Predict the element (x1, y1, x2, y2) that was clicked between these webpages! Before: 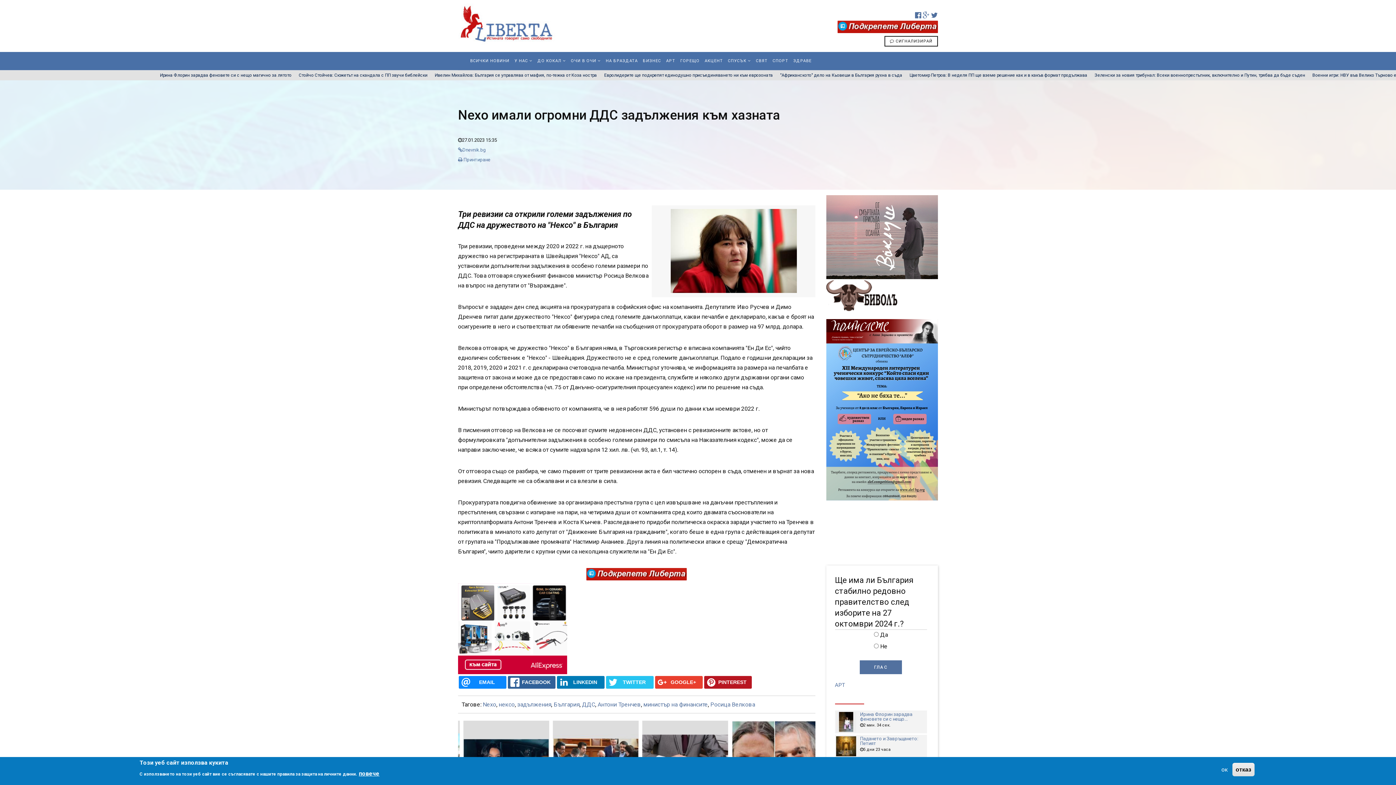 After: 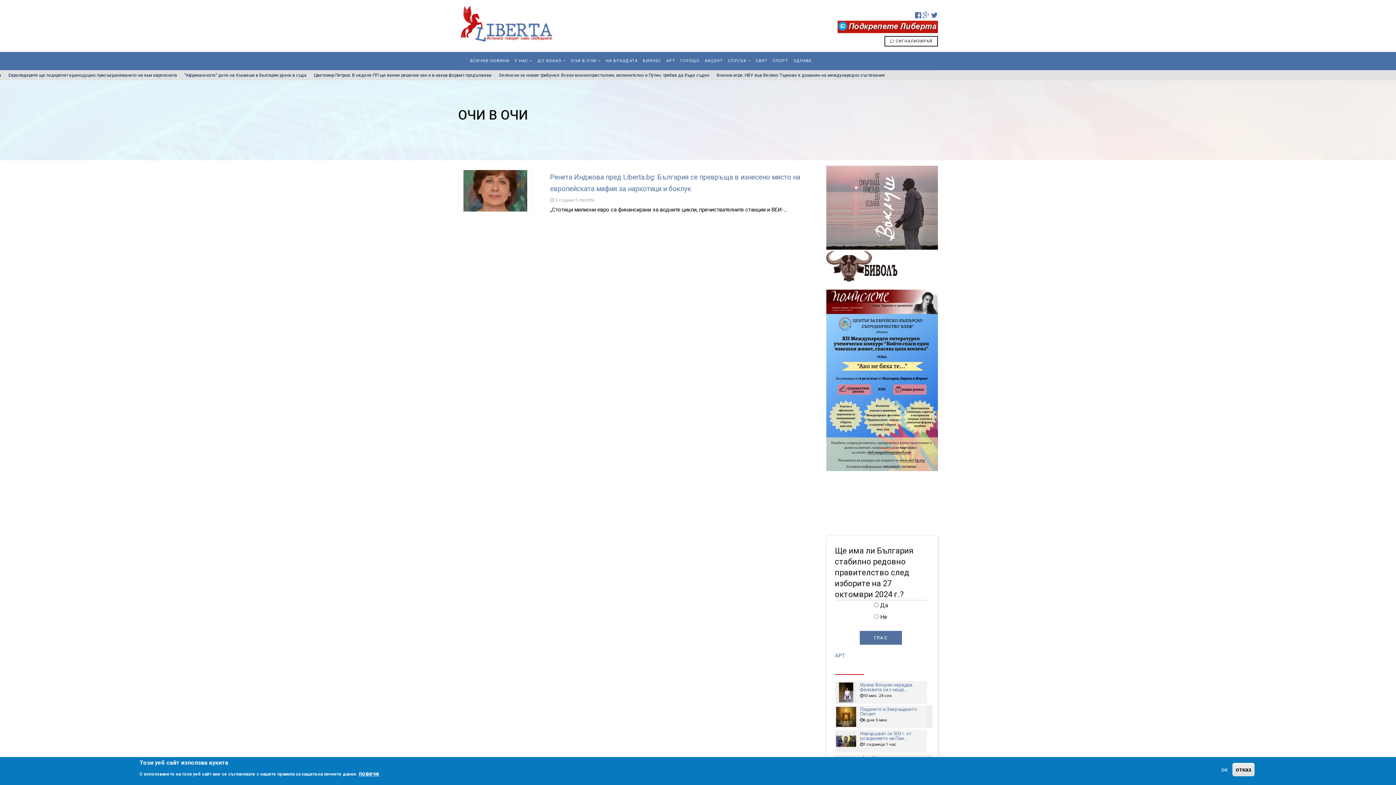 Action: label: ОЧИ В ОЧИ  bbox: (571, 52, 600, 70)